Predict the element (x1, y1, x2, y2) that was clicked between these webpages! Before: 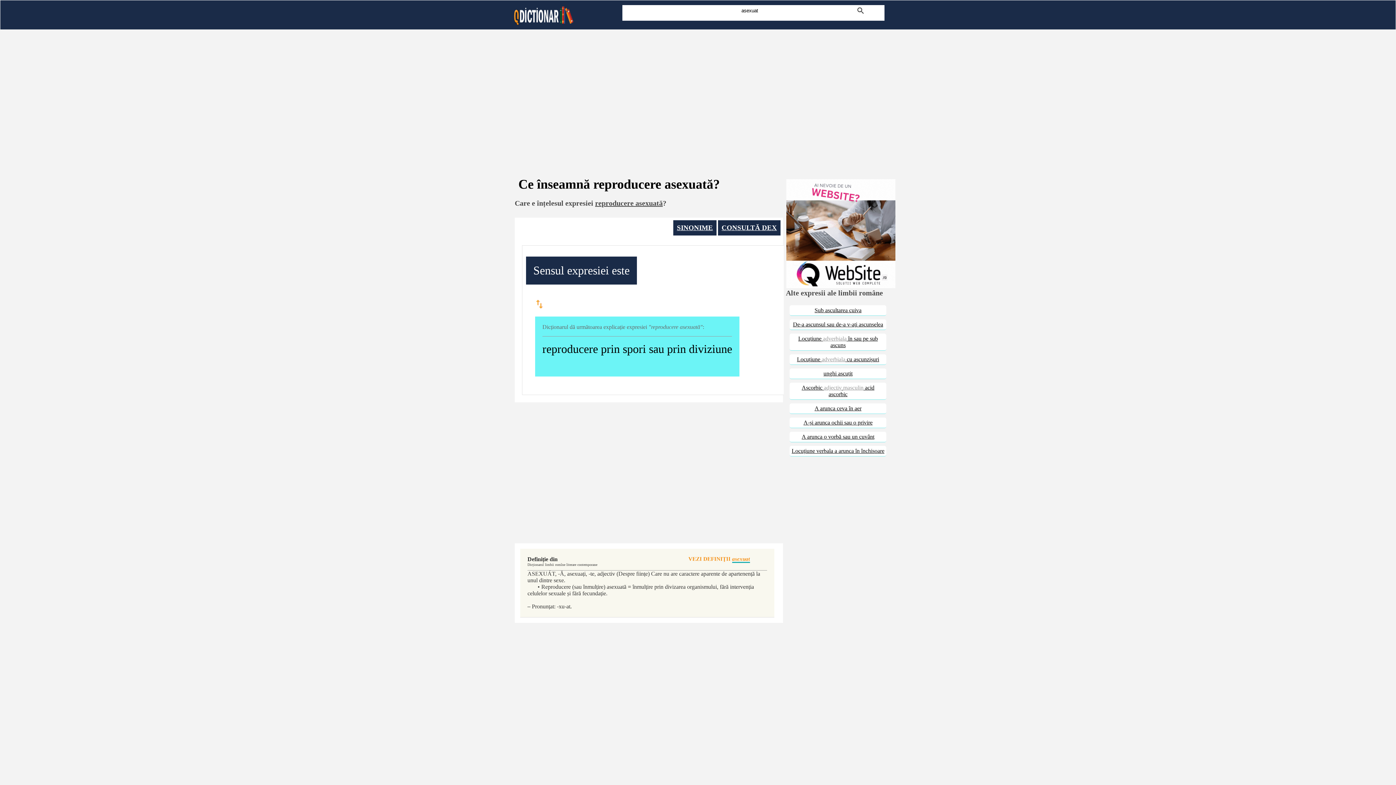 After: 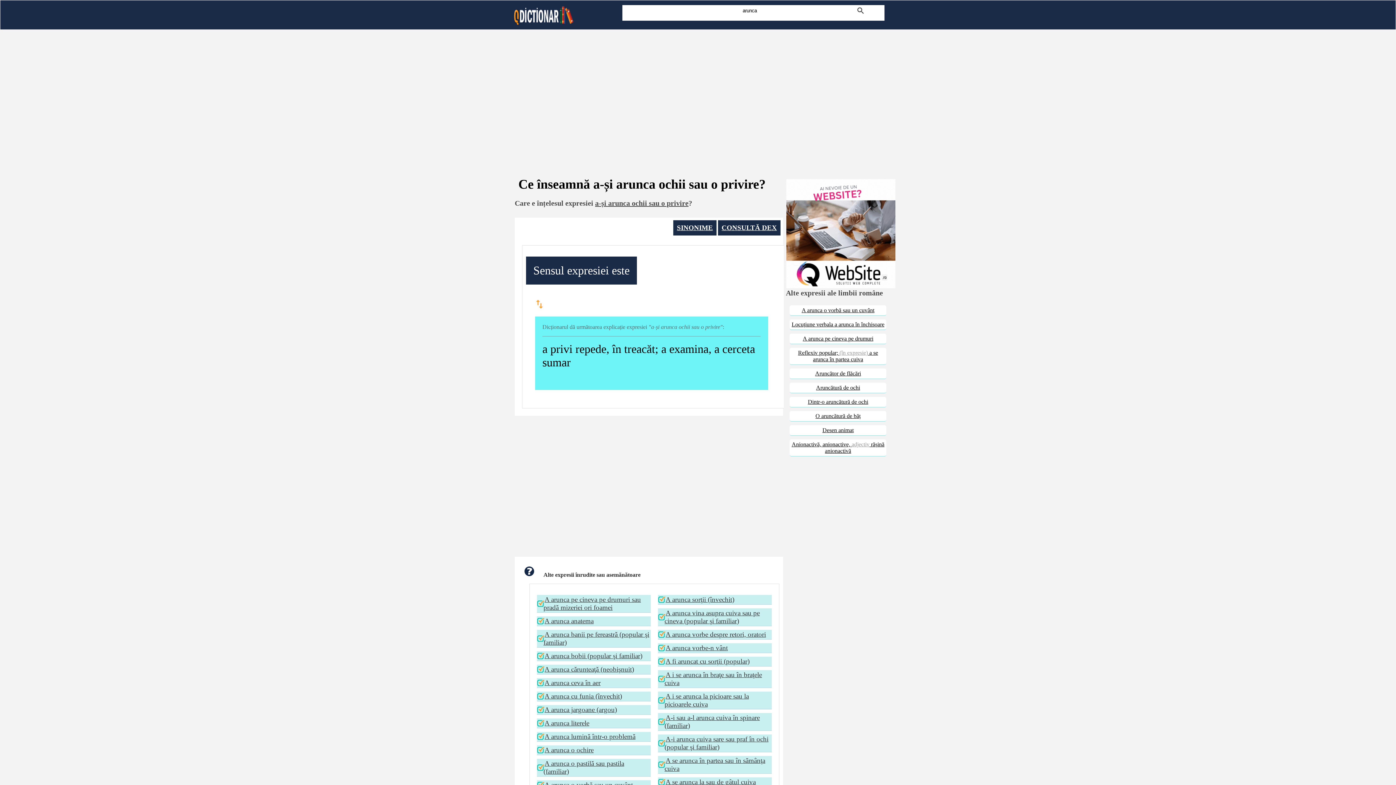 Action: label: A-și arunca ochii sau o privire bbox: (789, 417, 886, 428)